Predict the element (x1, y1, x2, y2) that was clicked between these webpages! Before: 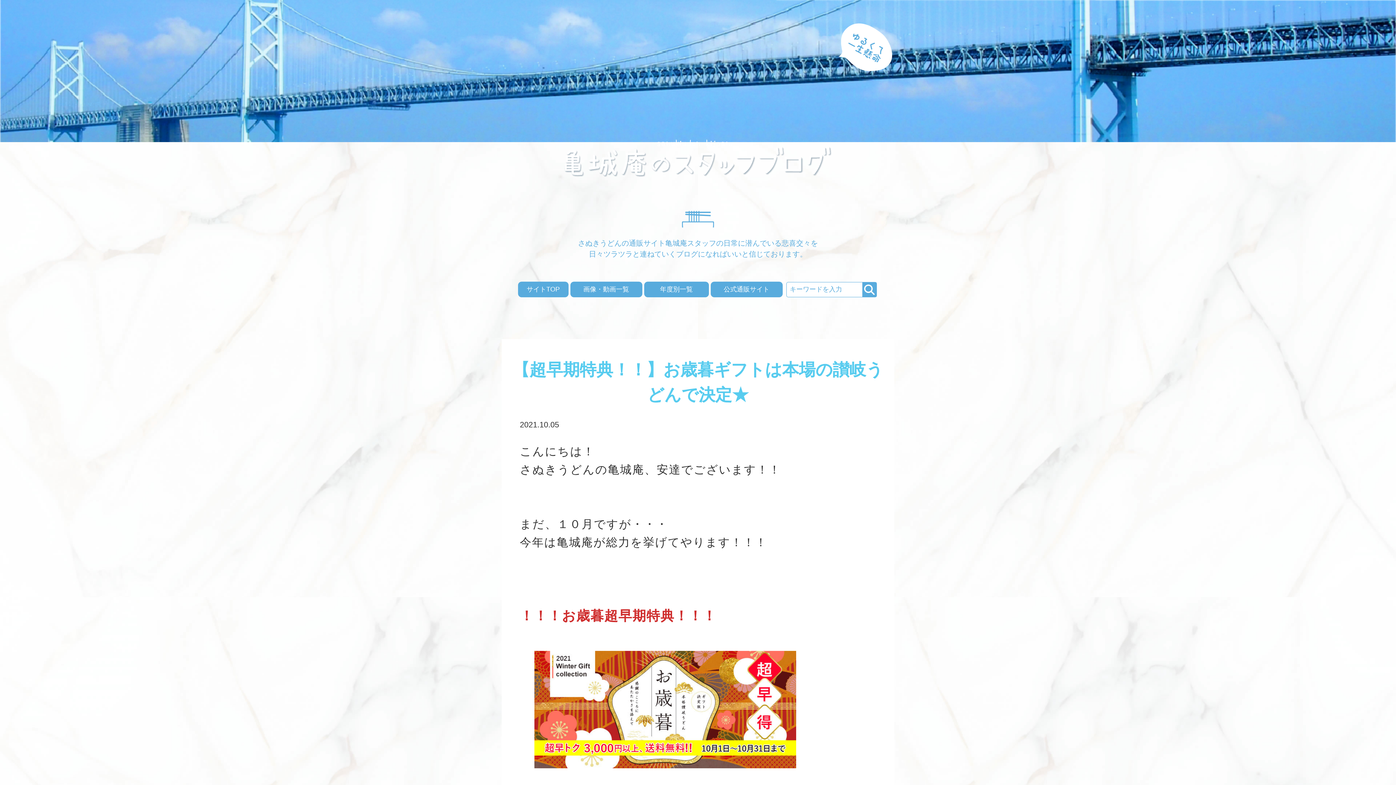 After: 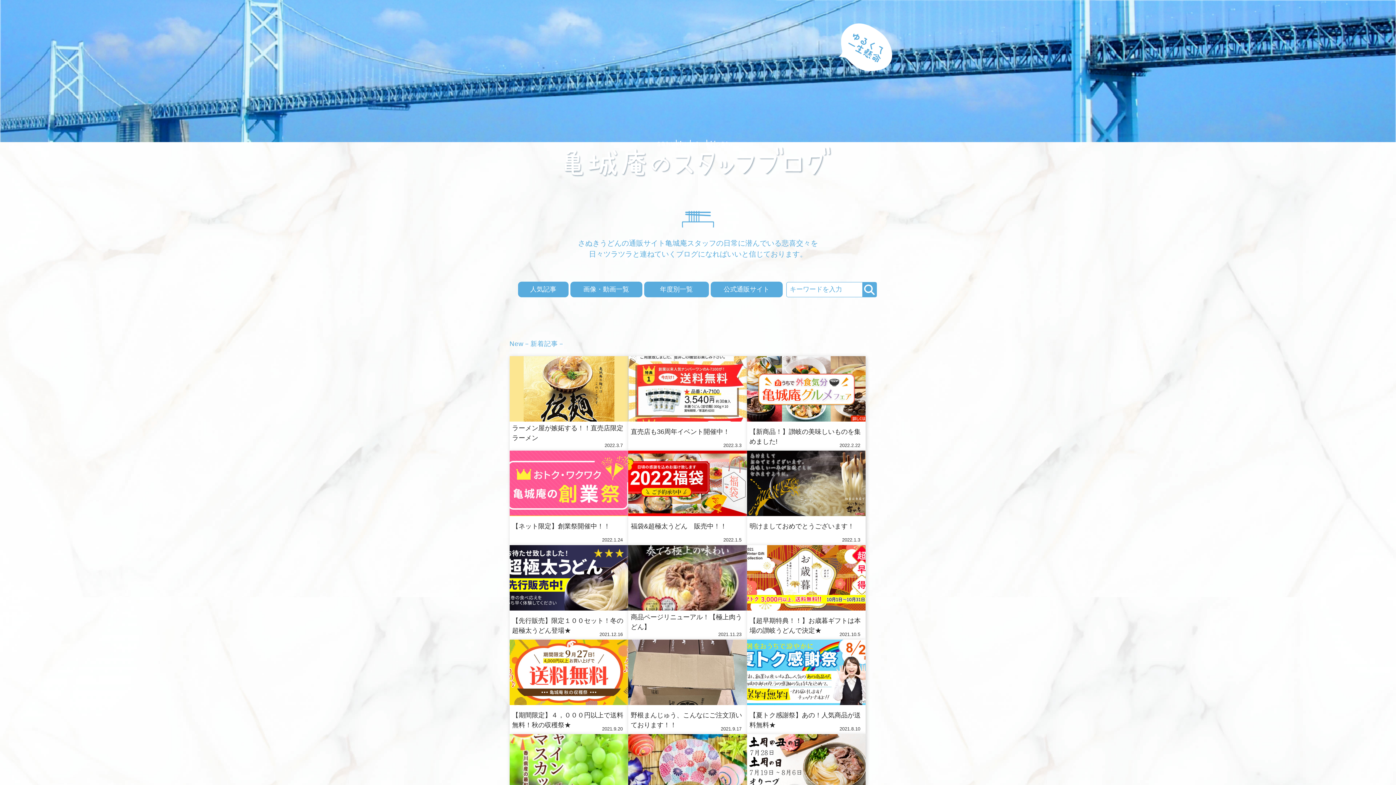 Action: label: サイトTOP bbox: (521, 283, 564, 296)